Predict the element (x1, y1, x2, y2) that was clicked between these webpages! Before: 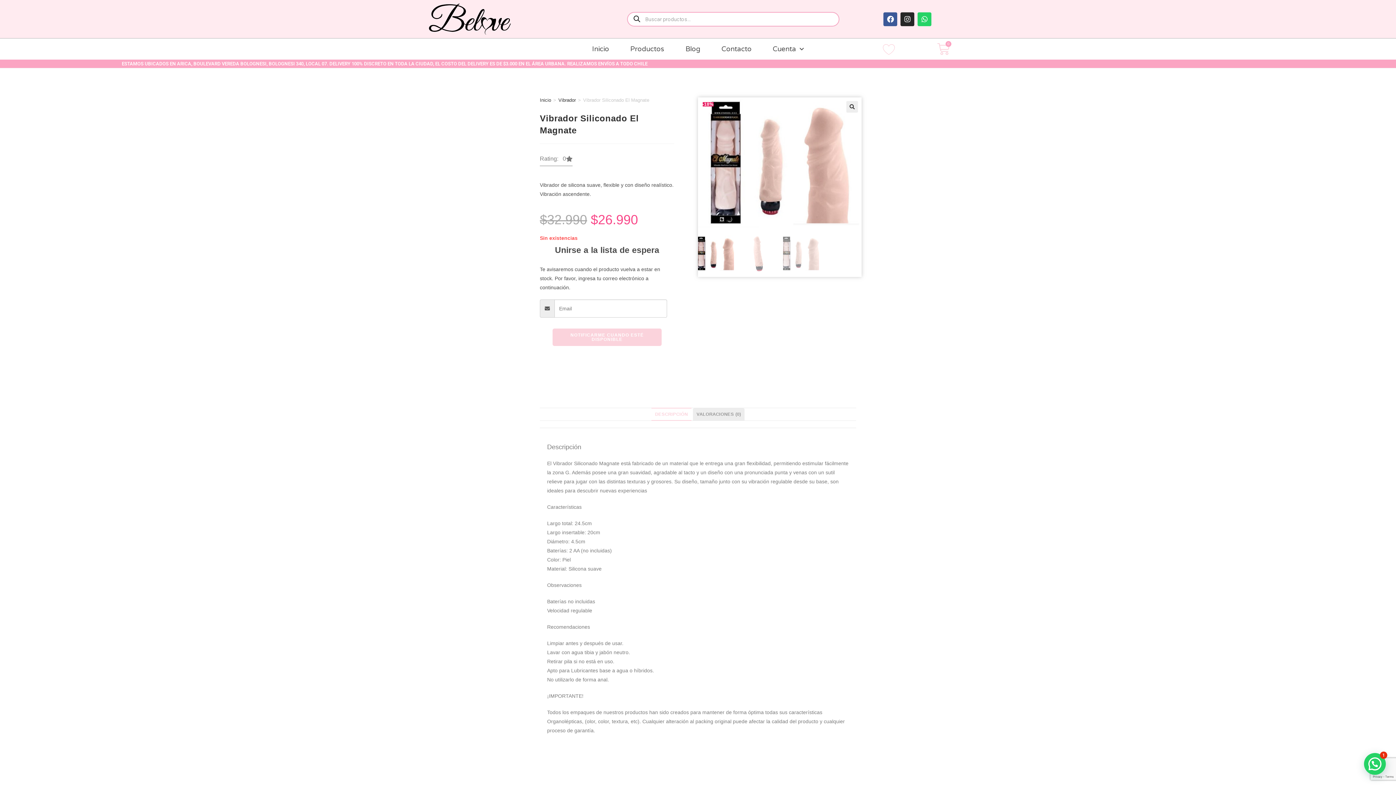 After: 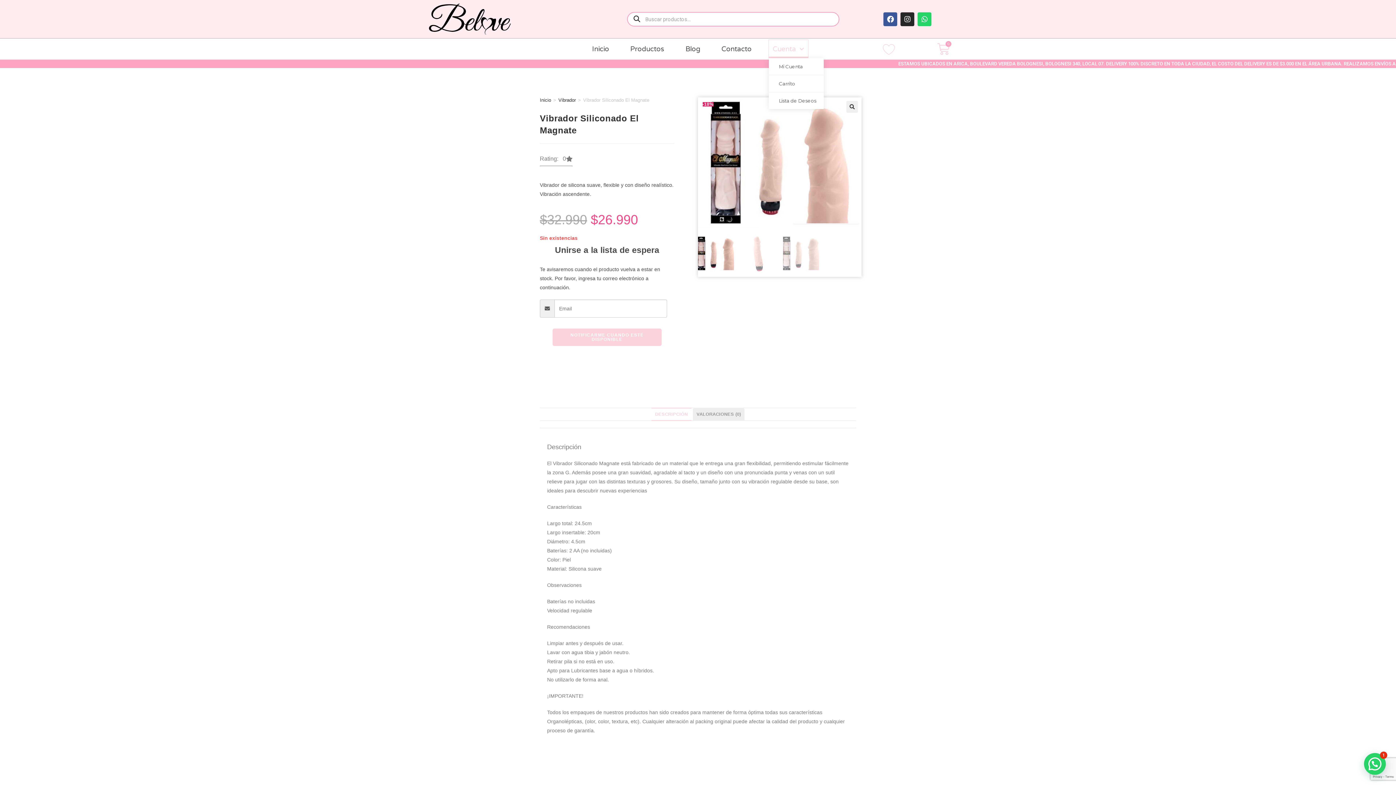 Action: label: Cuenta bbox: (768, 40, 808, 58)